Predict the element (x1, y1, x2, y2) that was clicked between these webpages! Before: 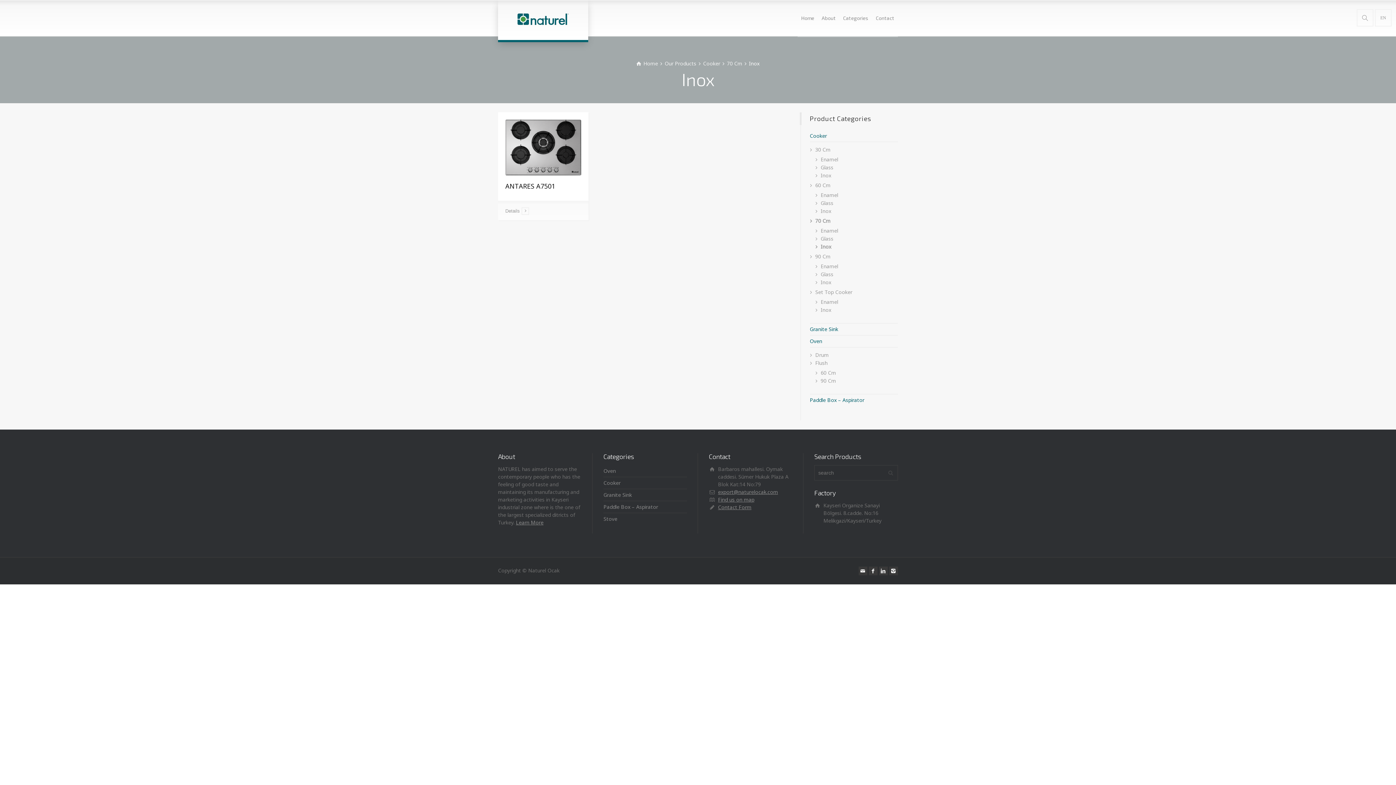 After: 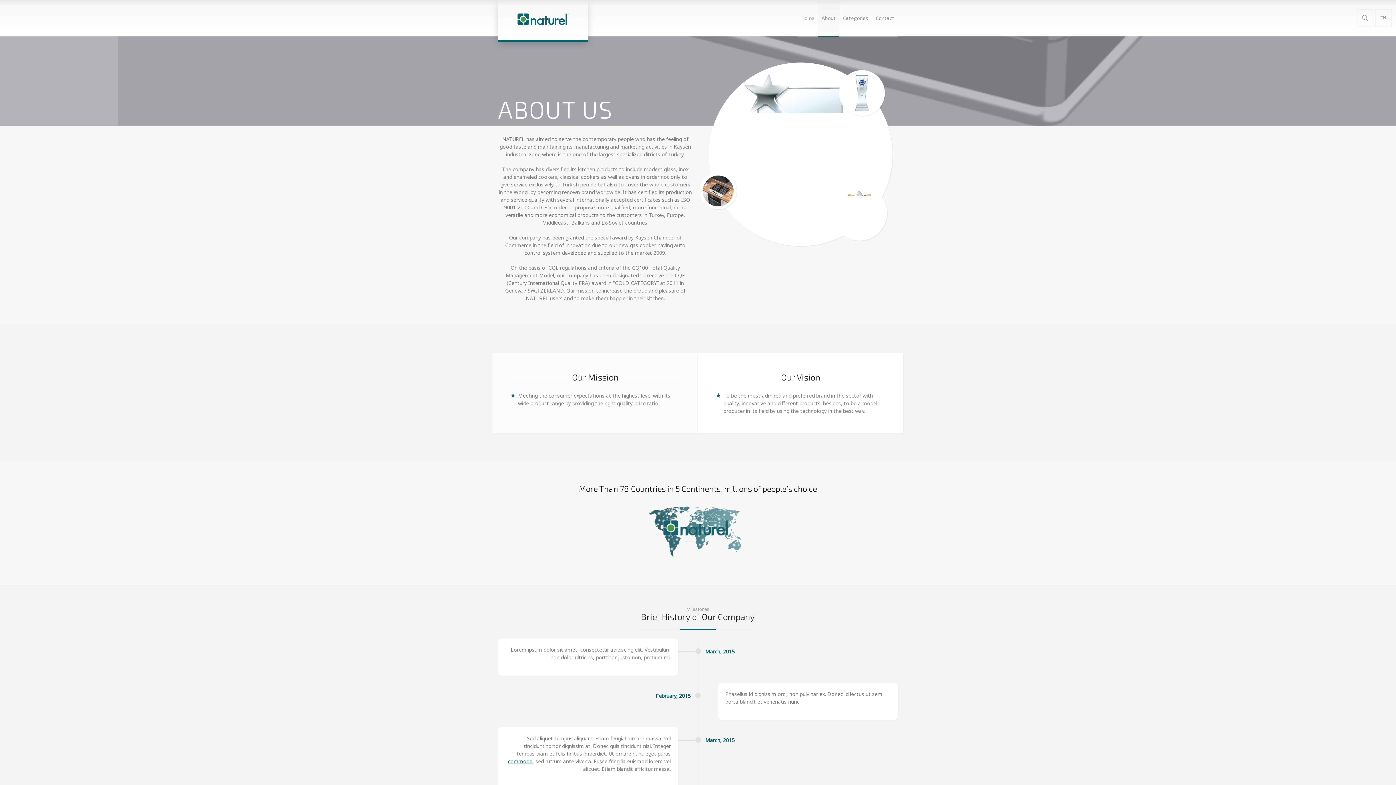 Action: bbox: (818, 0, 839, 36) label: About